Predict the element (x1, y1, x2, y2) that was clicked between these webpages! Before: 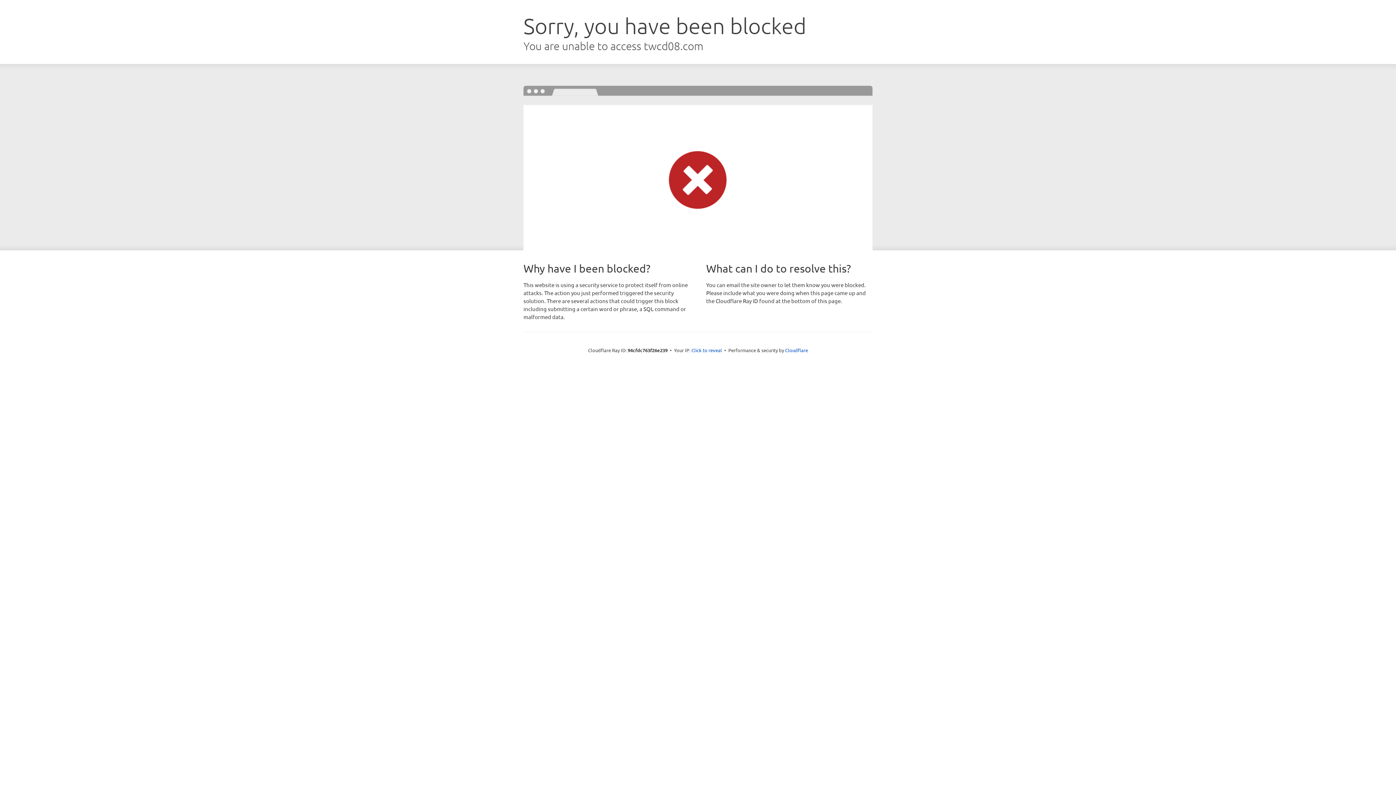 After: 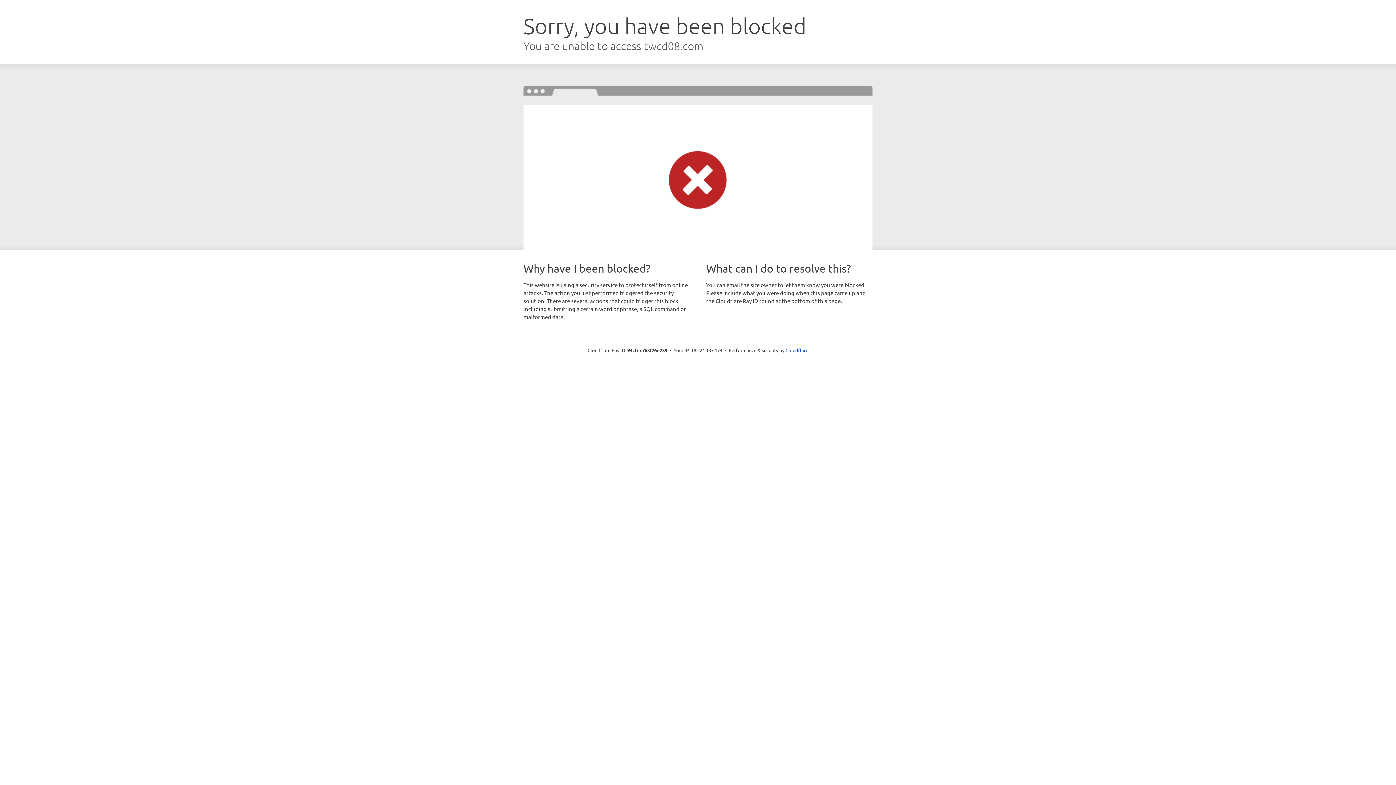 Action: bbox: (691, 346, 722, 353) label: Click to reveal